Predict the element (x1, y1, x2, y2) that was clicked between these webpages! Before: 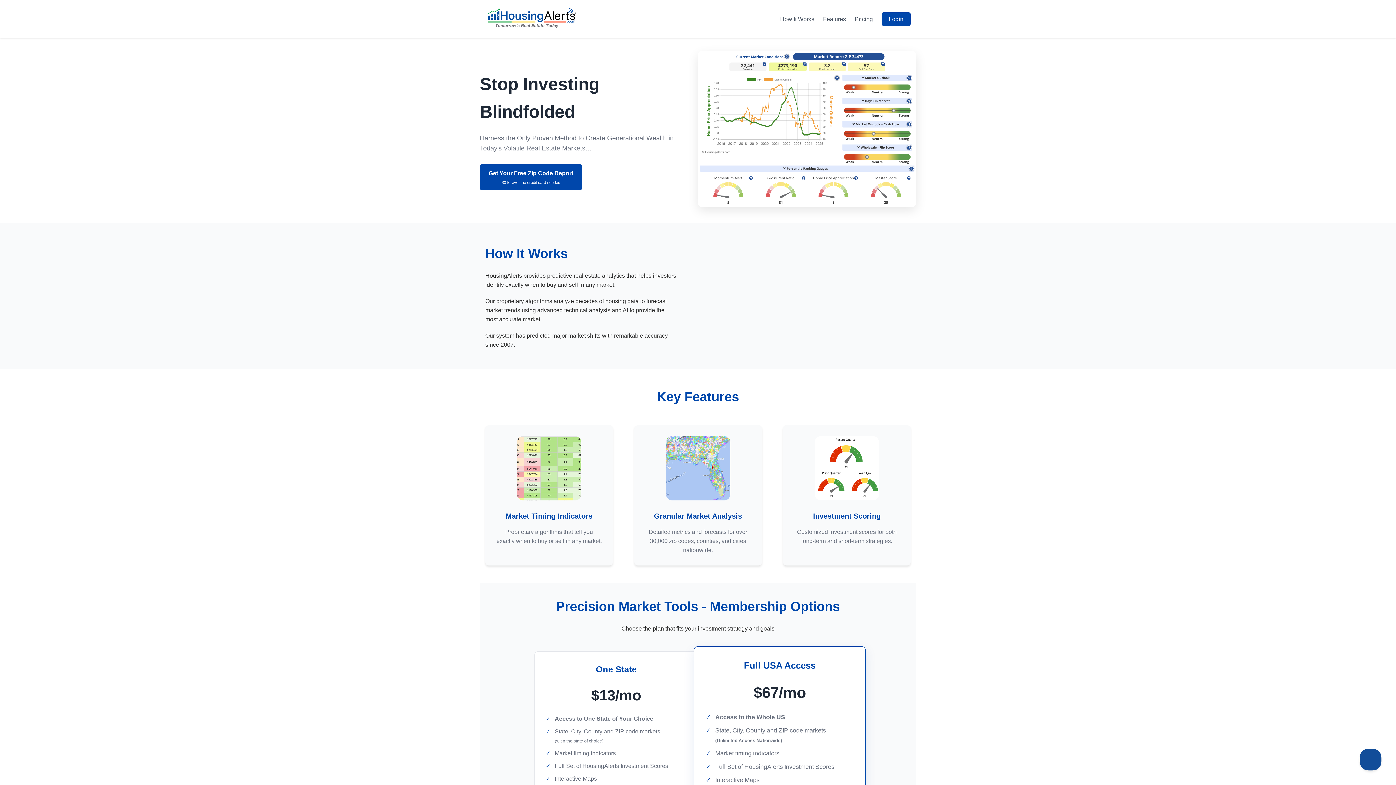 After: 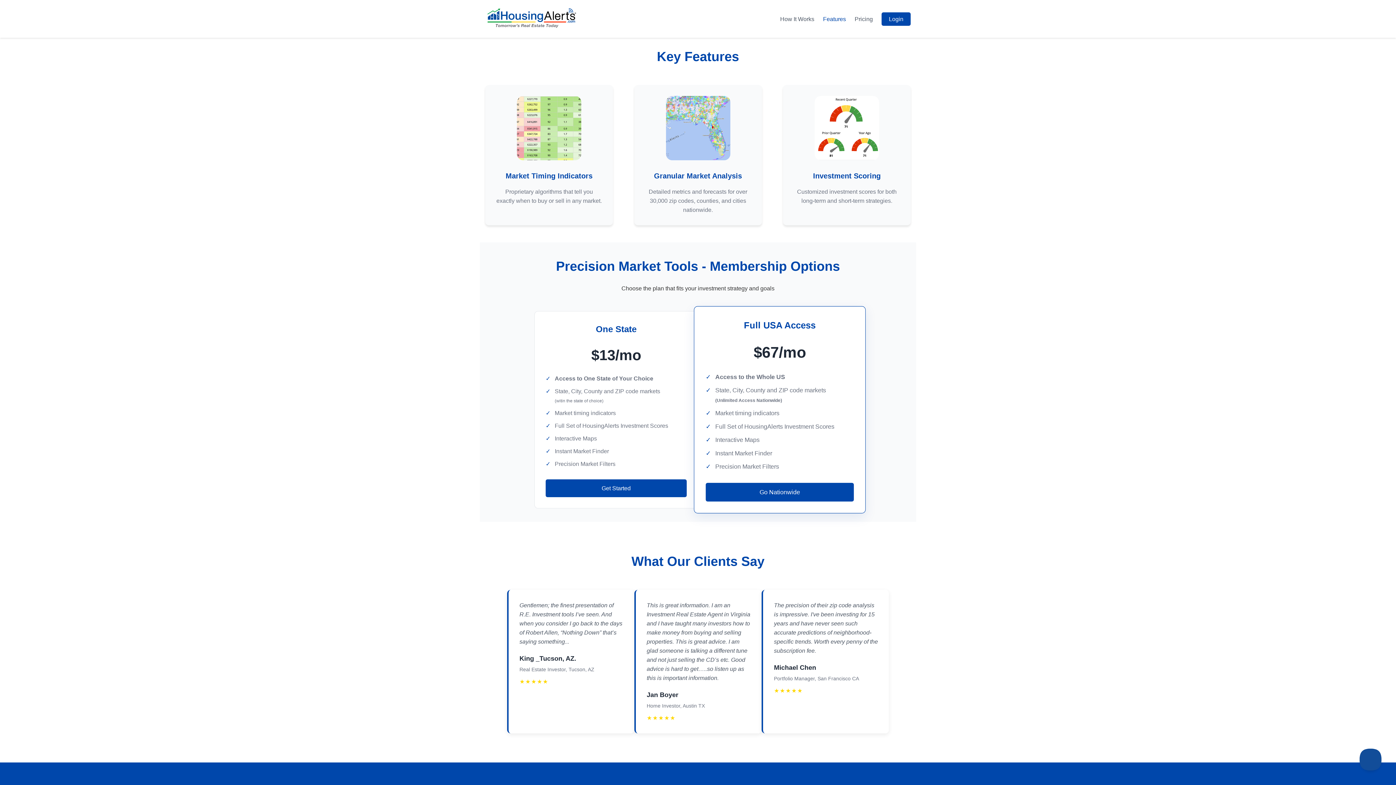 Action: label: Features bbox: (823, 15, 846, 22)